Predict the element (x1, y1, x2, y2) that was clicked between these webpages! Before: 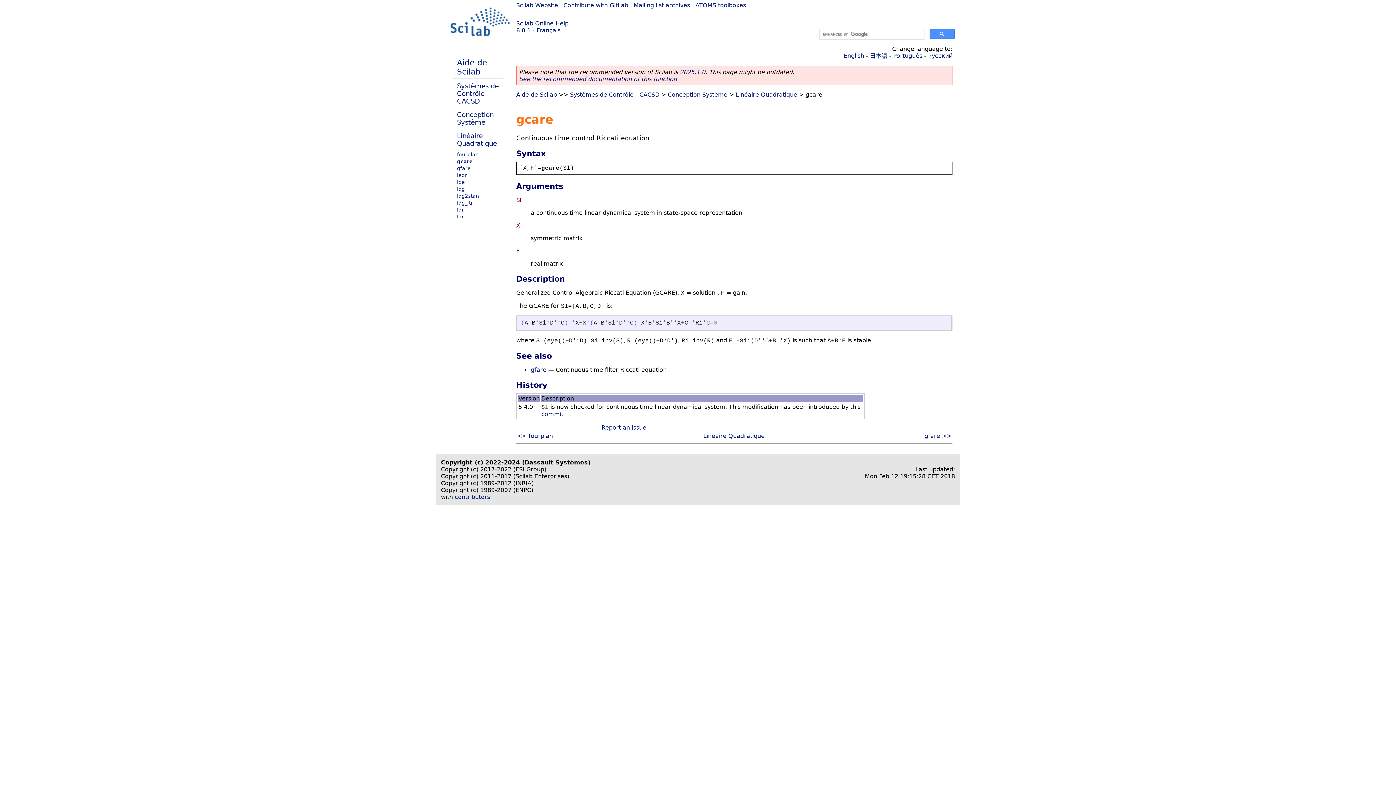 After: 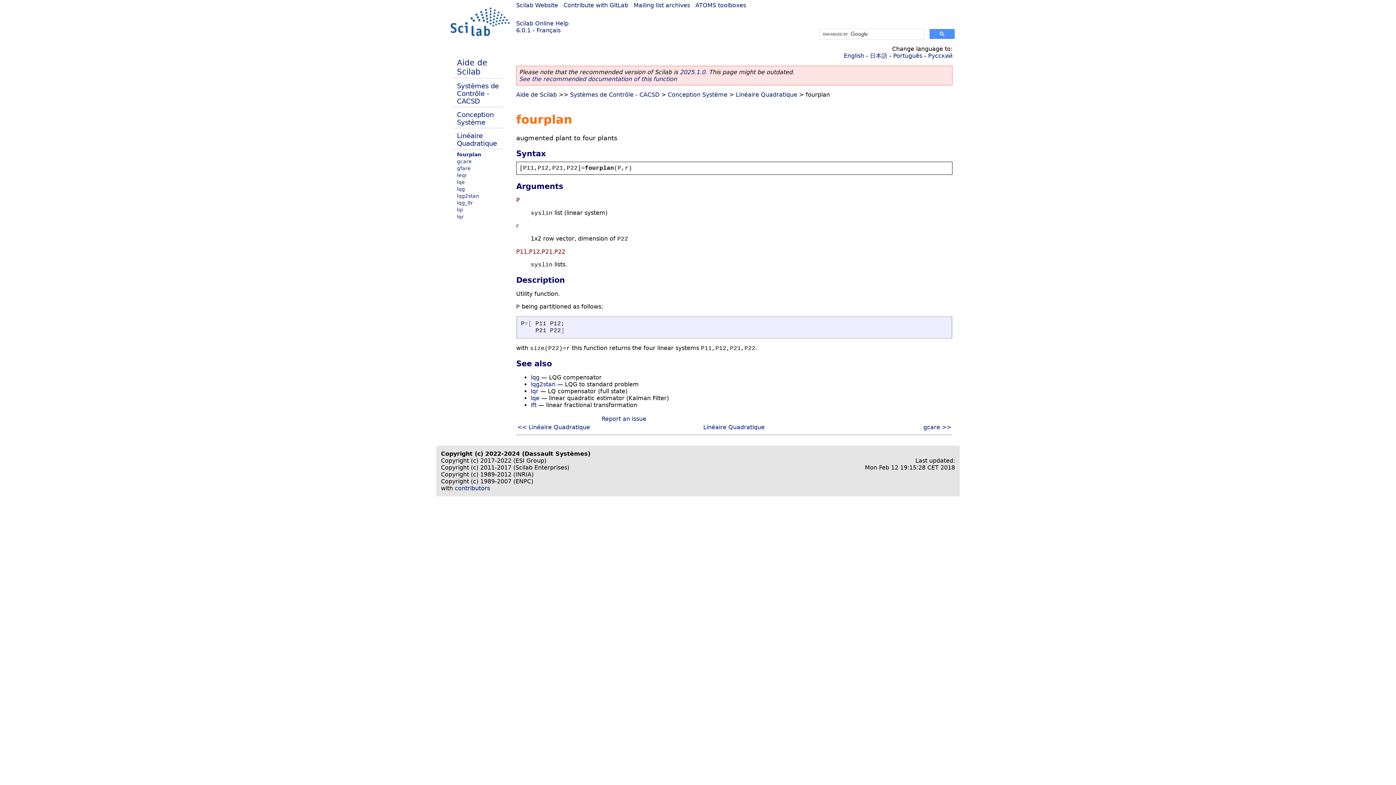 Action: label: << fourplan bbox: (517, 432, 553, 439)